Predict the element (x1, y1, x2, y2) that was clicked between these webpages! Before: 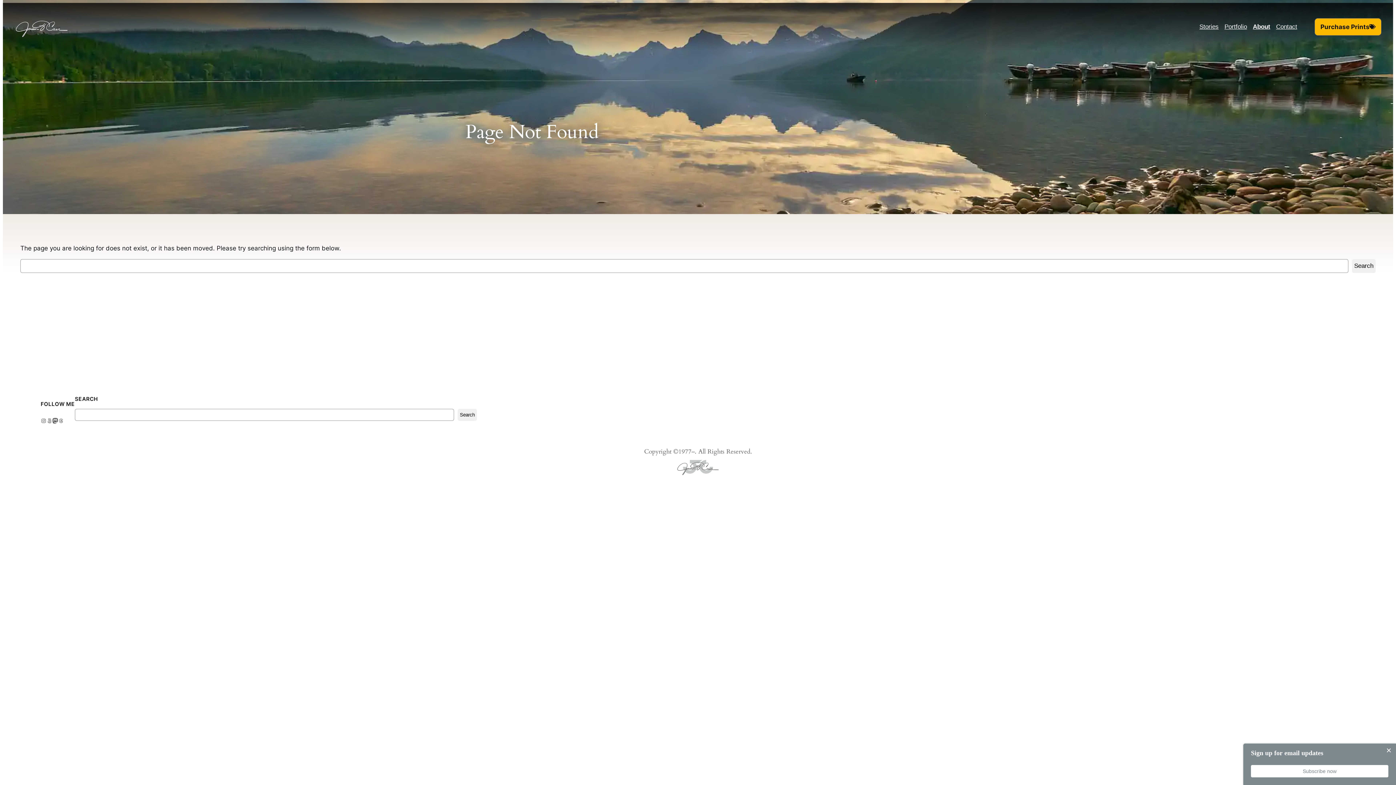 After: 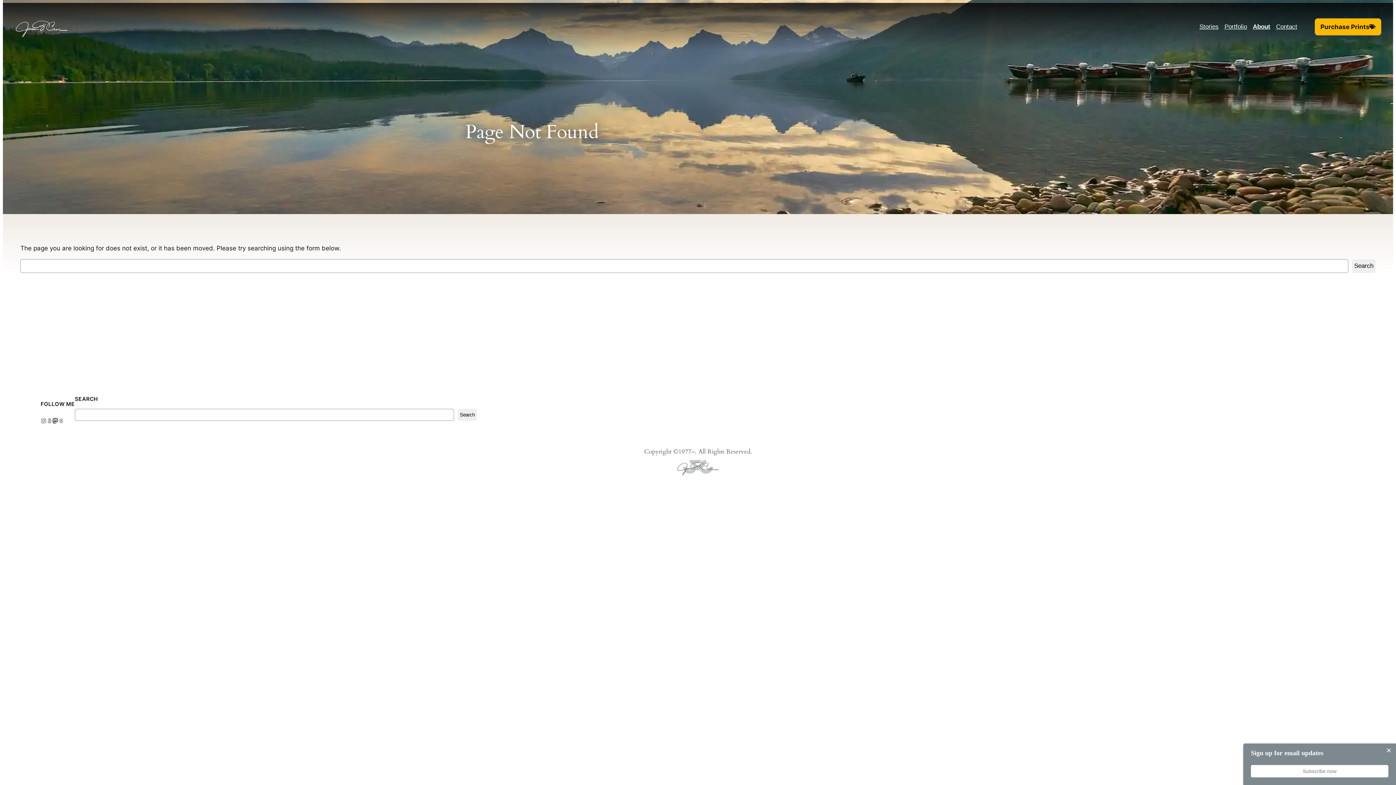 Action: bbox: (40, 418, 46, 423) label: James F Carr on Instagram